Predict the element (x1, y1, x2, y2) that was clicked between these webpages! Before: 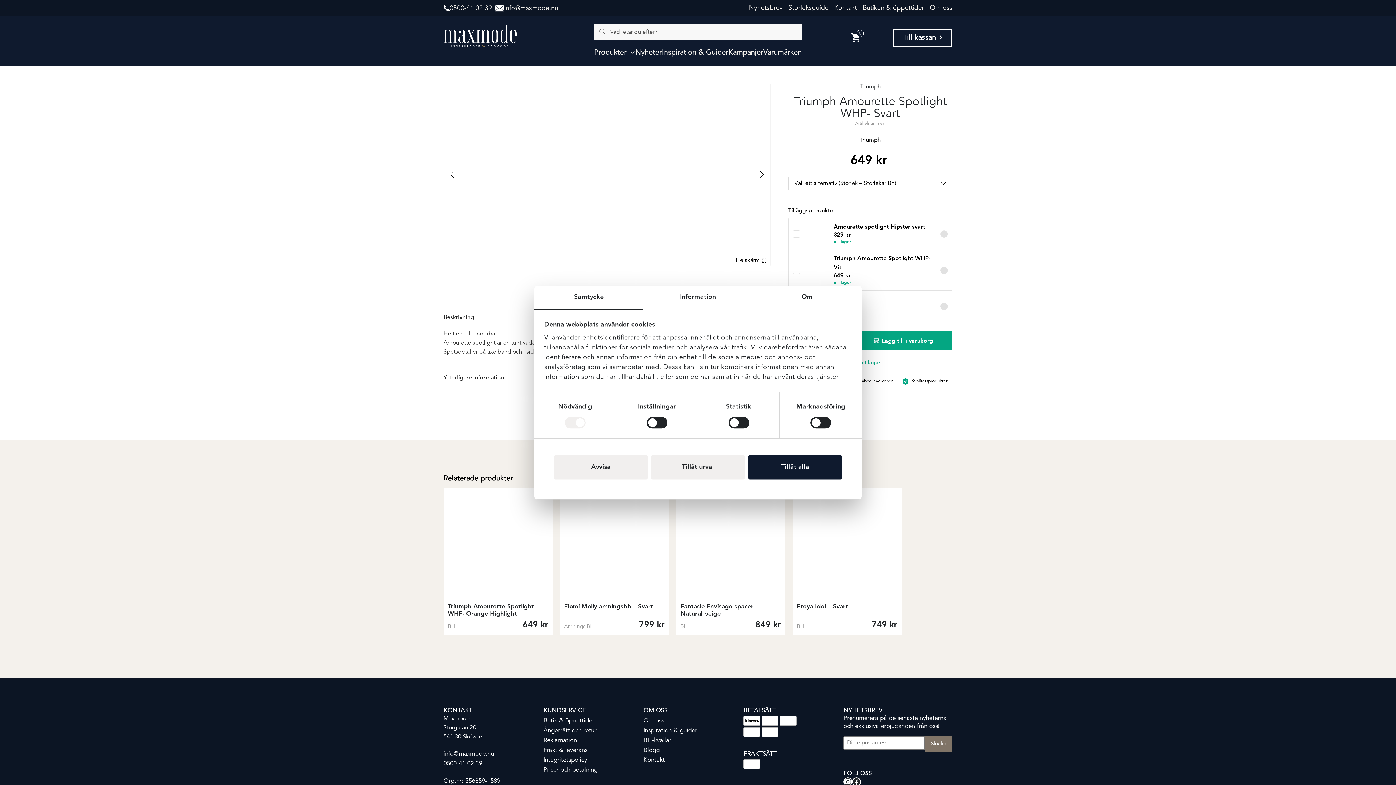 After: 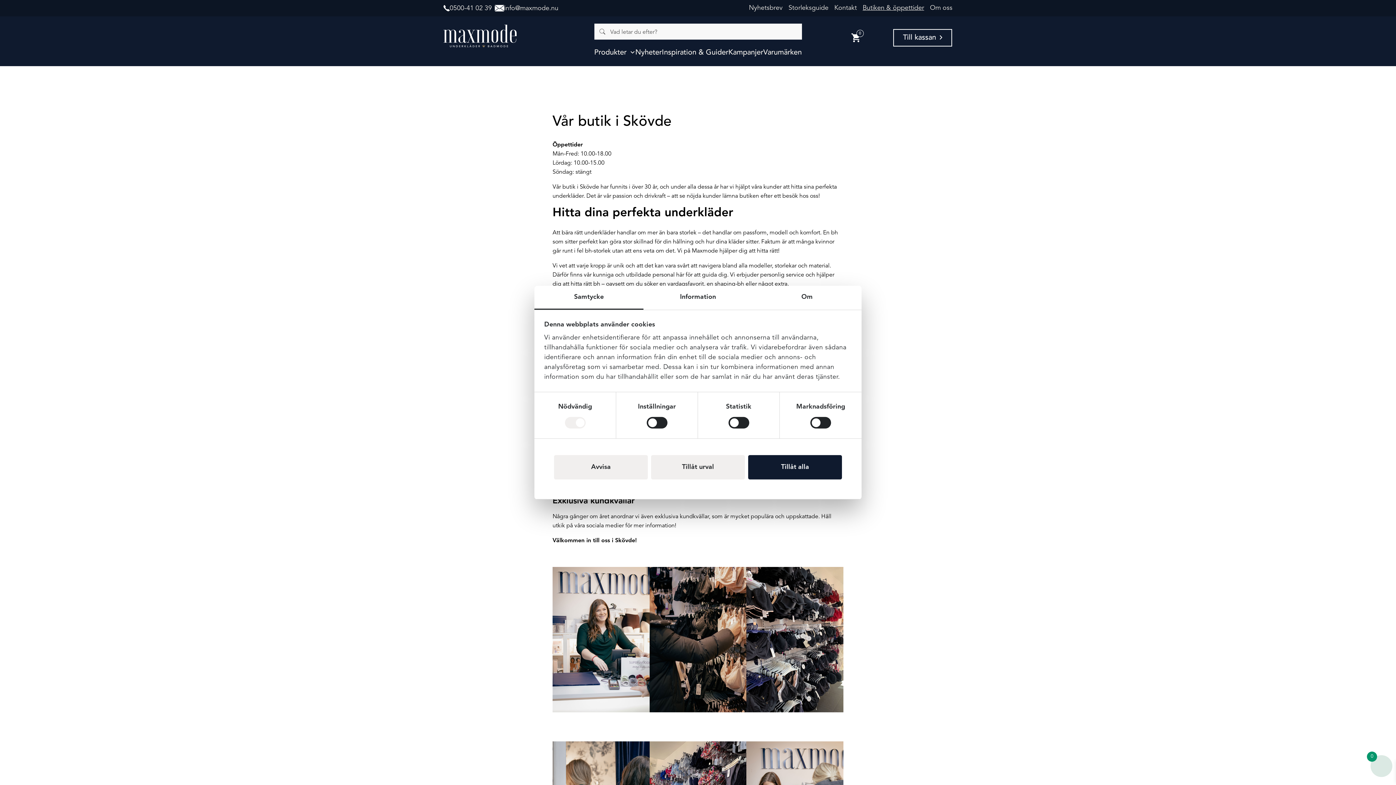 Action: label: Butiken & öppettider bbox: (862, 4, 924, 11)